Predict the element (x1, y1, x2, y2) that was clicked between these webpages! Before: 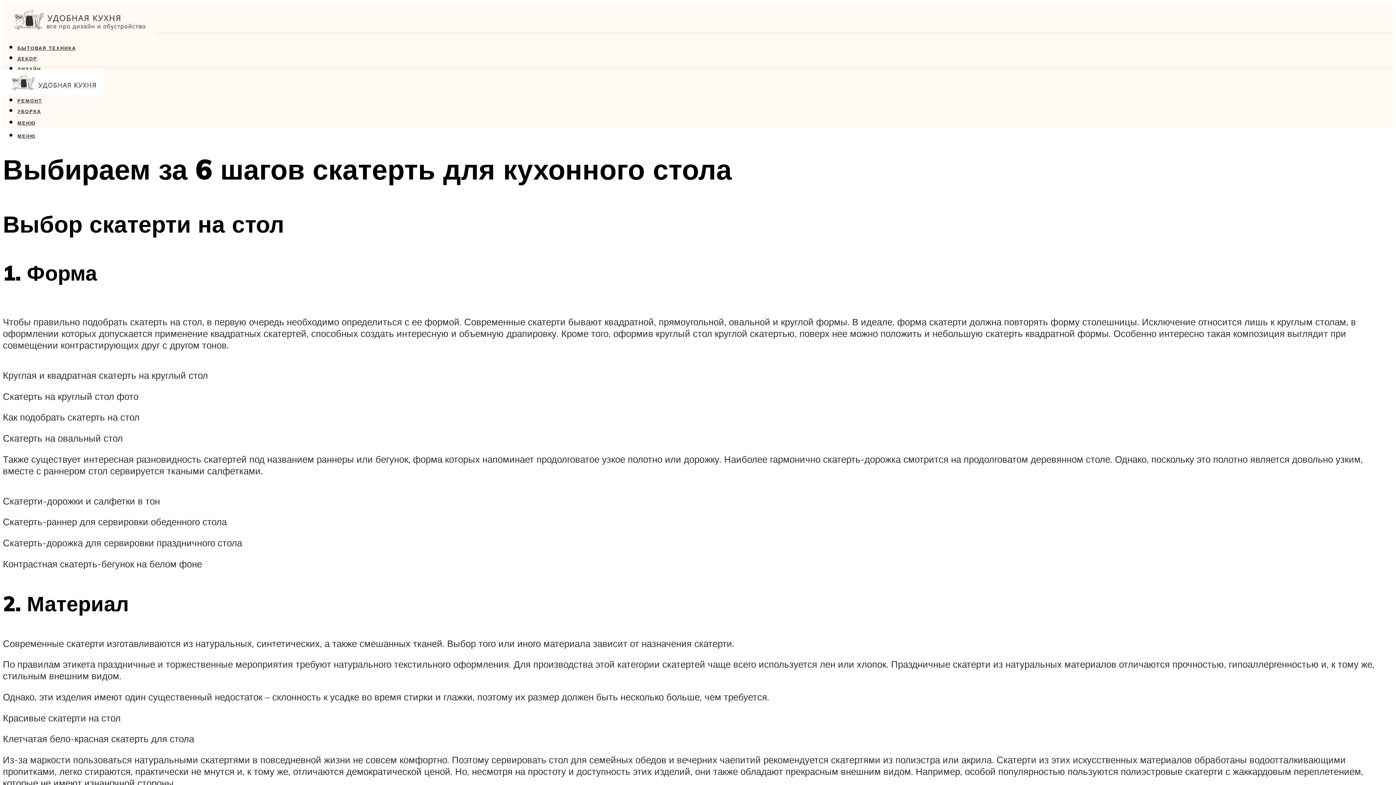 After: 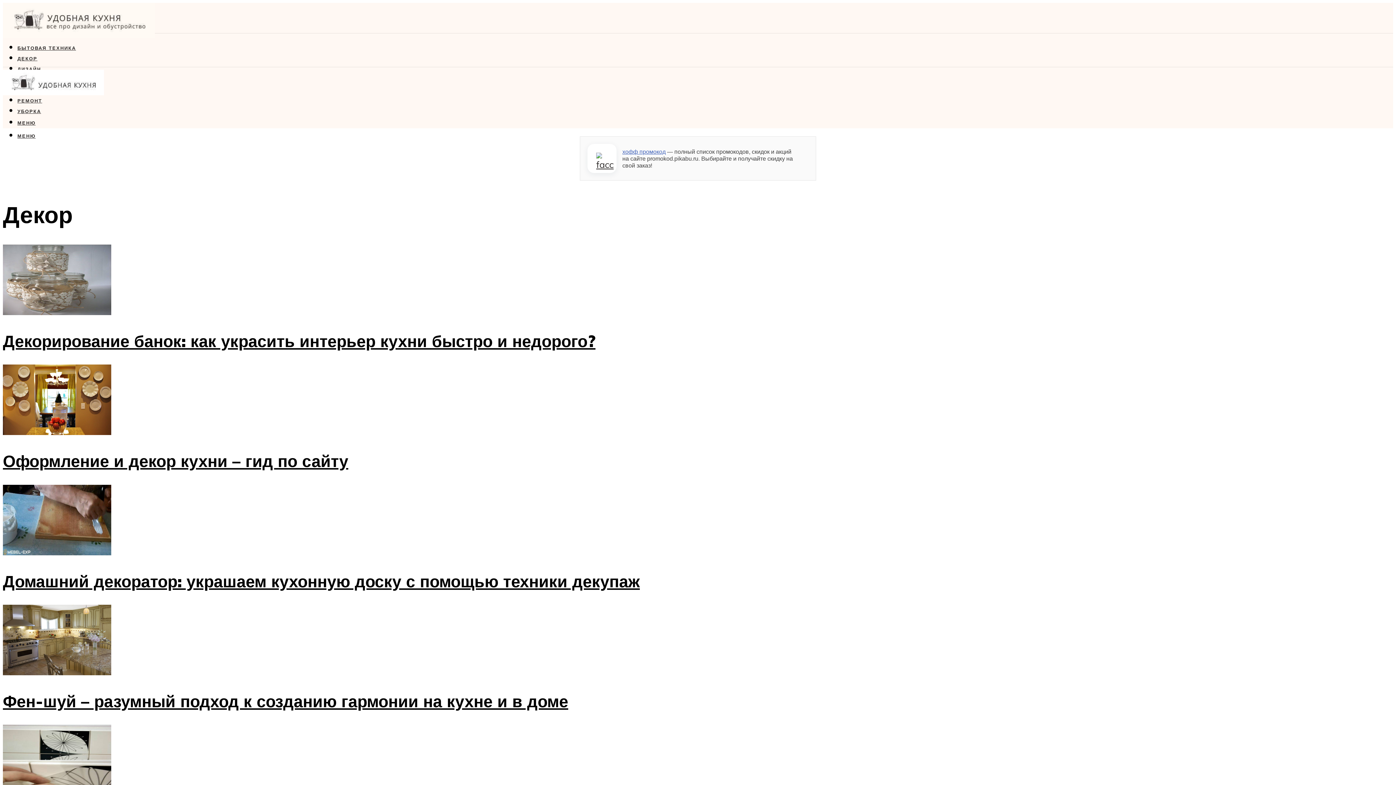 Action: bbox: (17, 55, 37, 61) label: ДЕКОР